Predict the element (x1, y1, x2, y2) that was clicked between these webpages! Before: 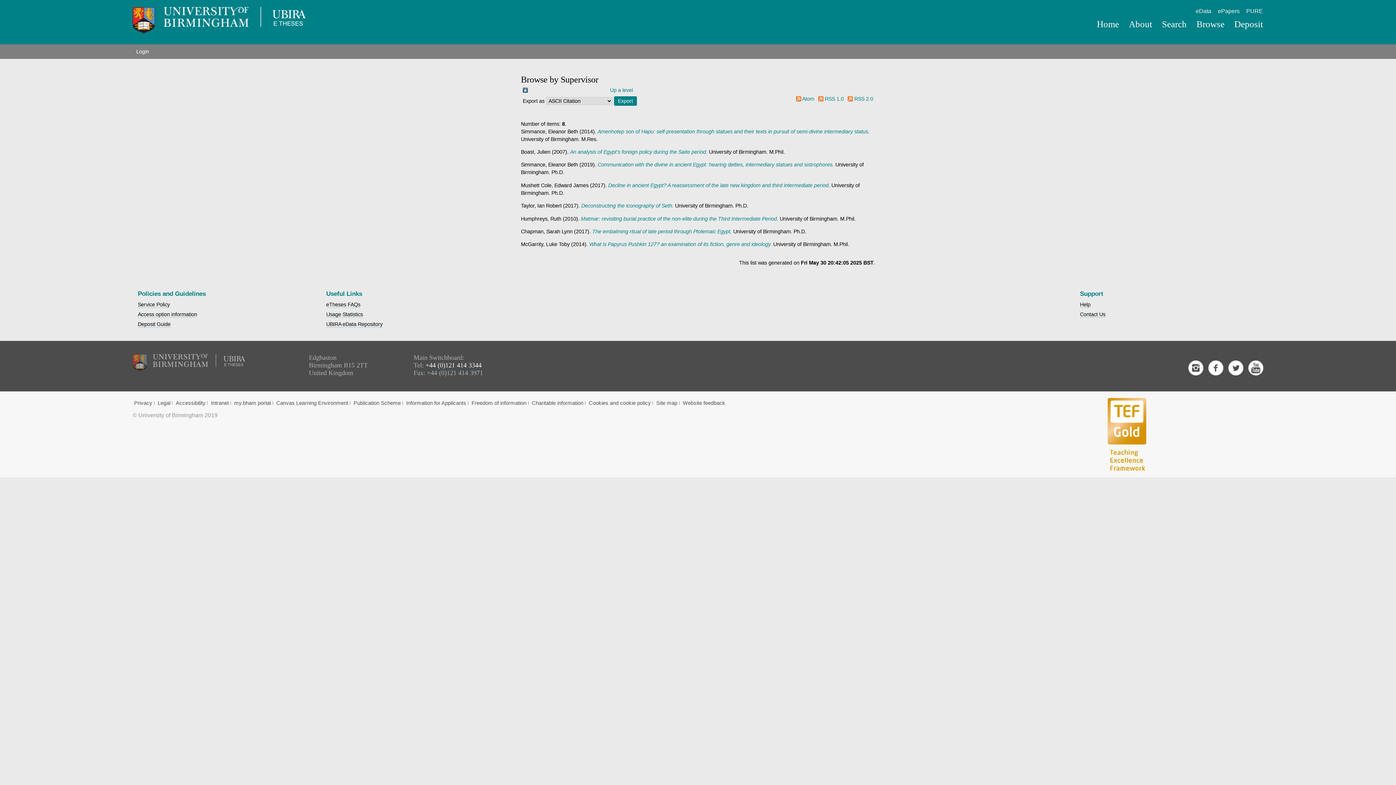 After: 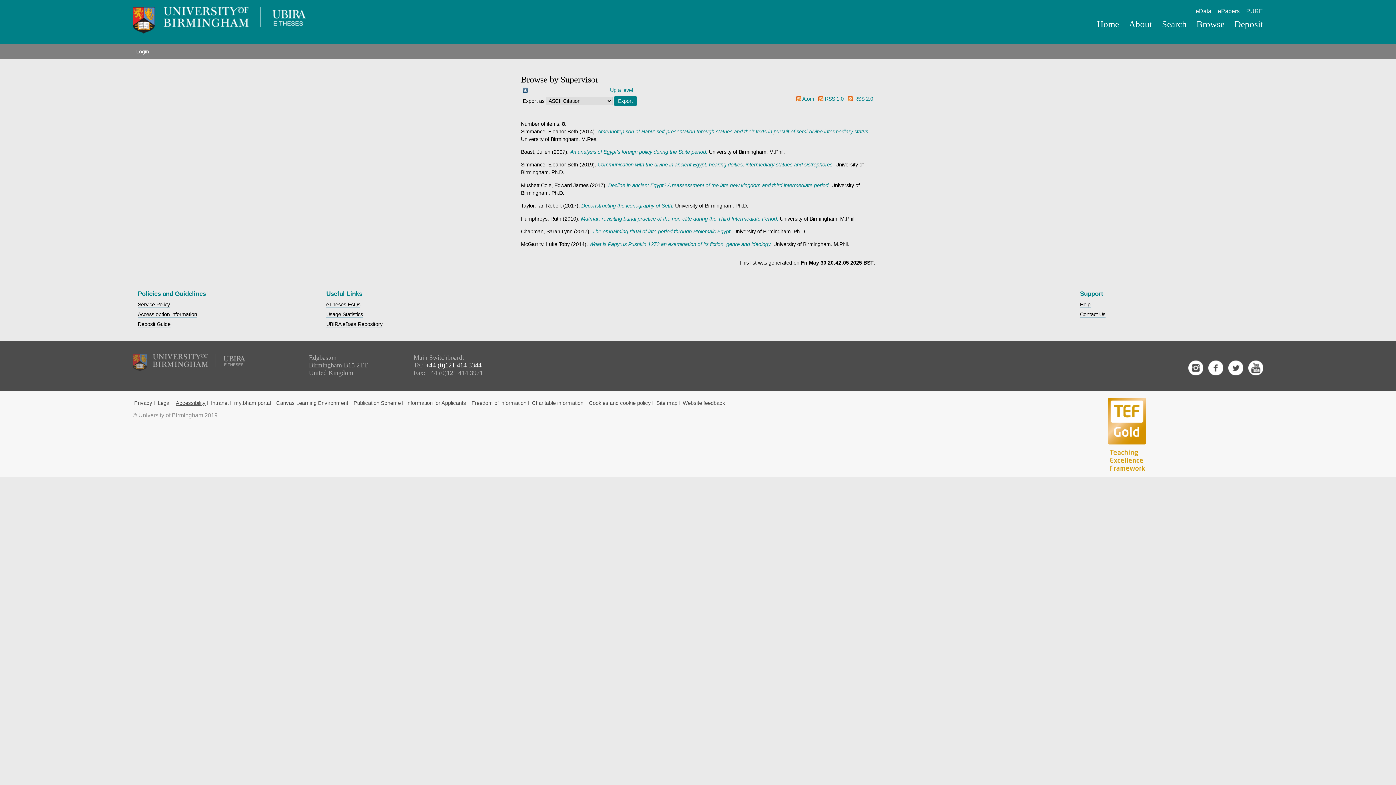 Action: bbox: (175, 400, 205, 406) label: Accessibility